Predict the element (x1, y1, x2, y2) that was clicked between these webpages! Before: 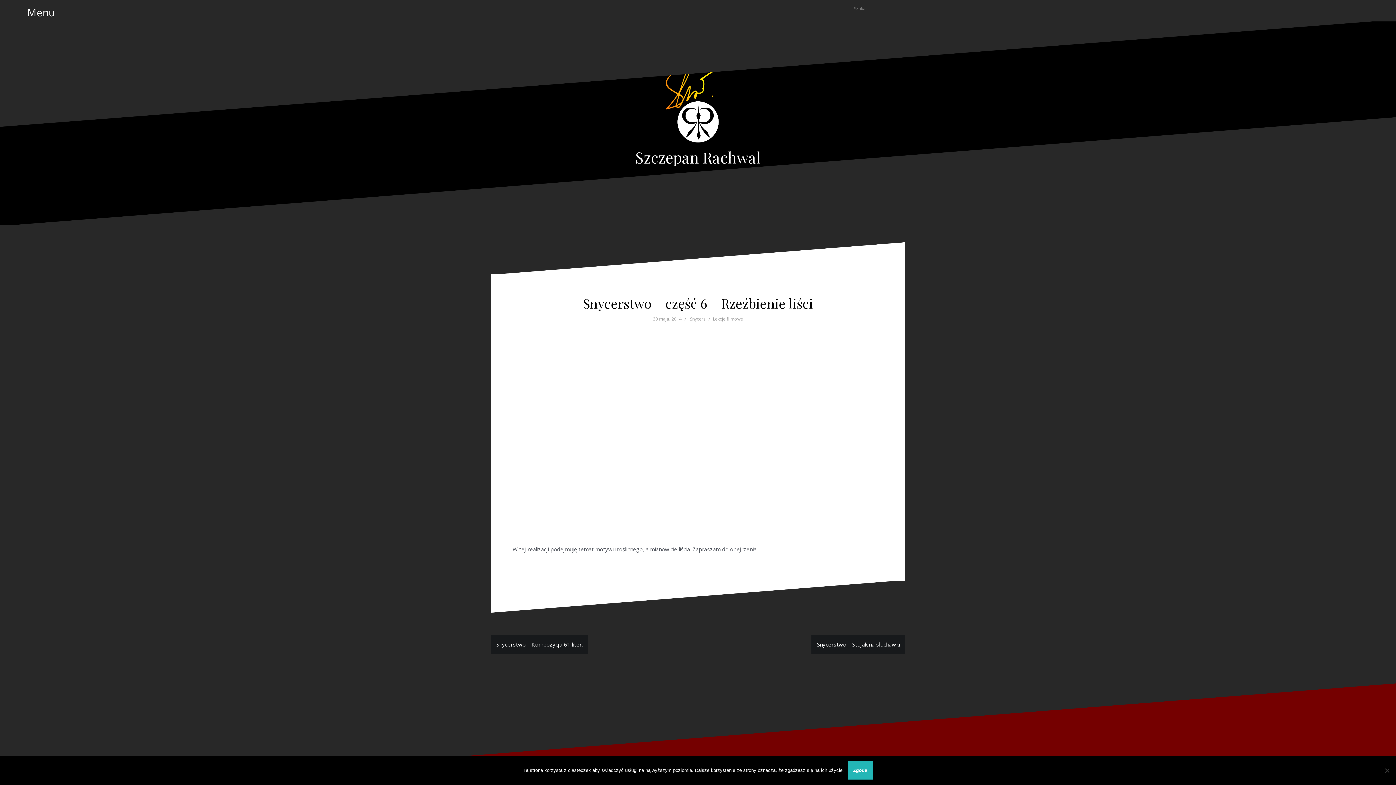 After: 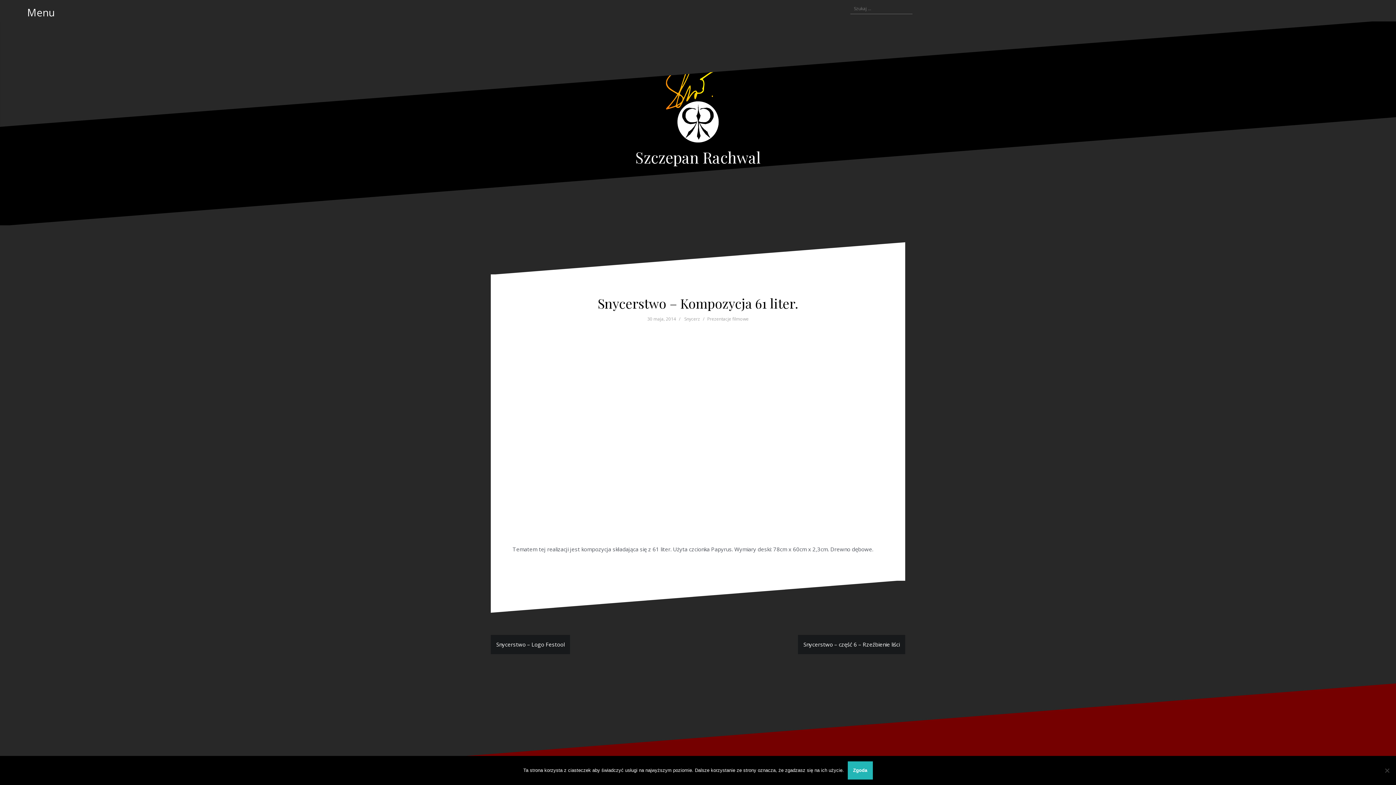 Action: label: Snycerstwo – Kompozycja 61 liter. bbox: (496, 641, 582, 648)